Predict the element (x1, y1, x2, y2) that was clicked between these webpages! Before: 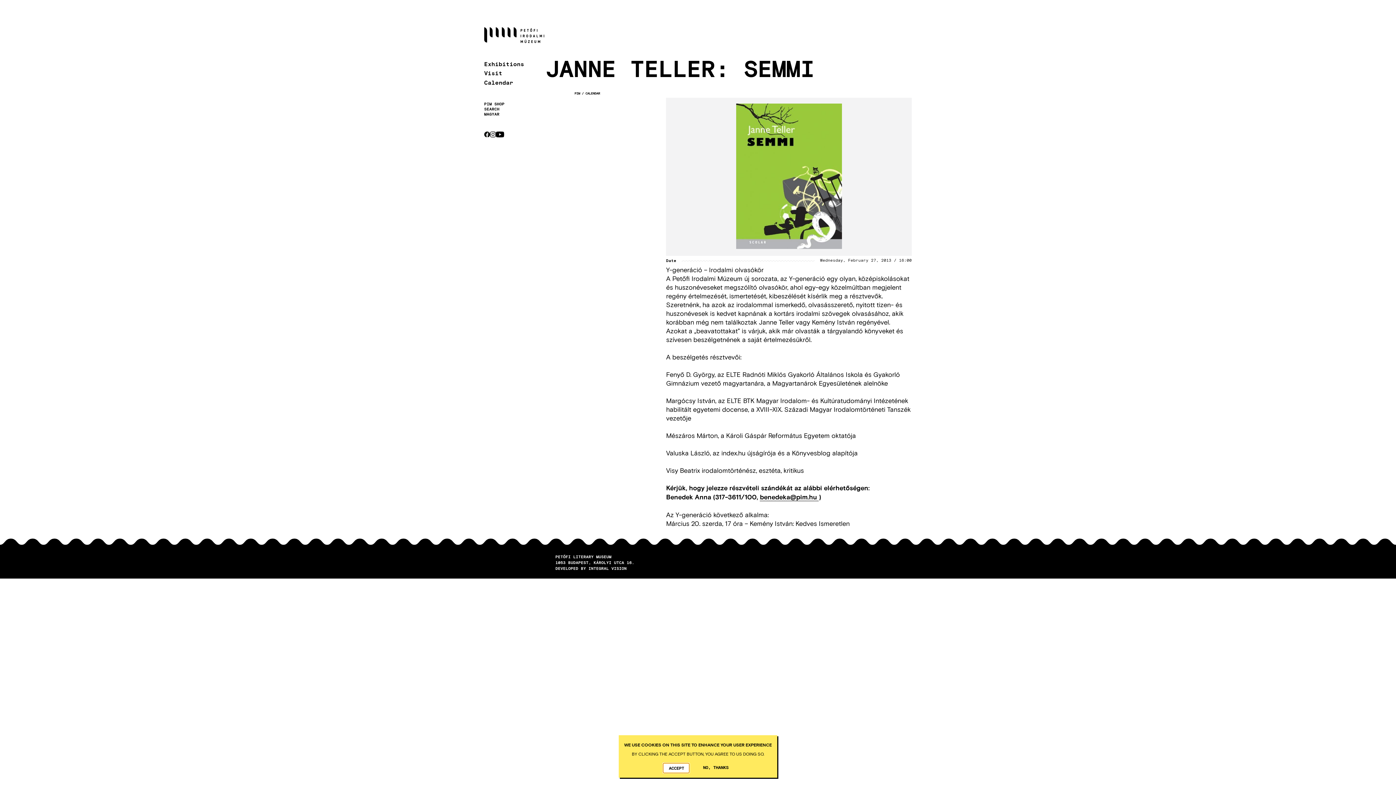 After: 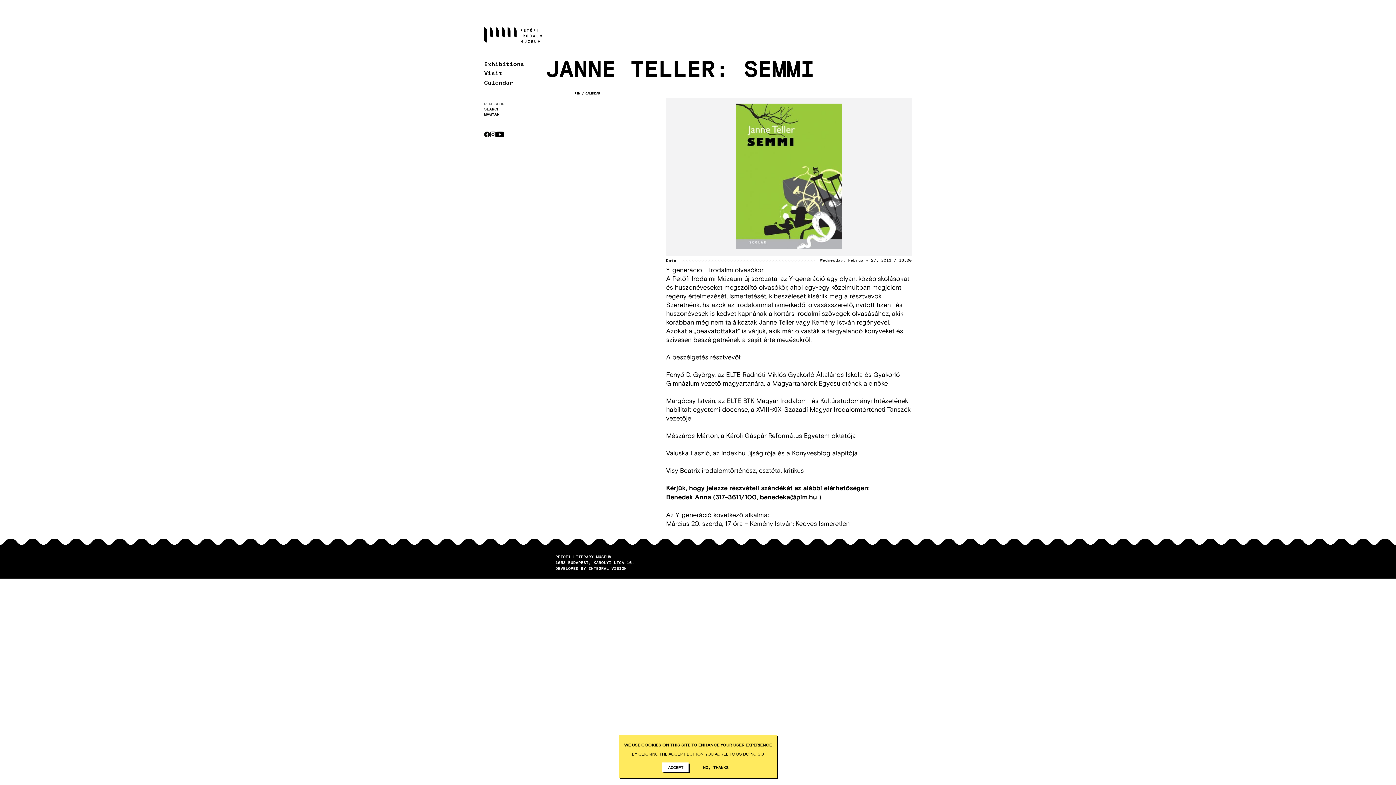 Action: bbox: (484, 101, 545, 106) label: PIM SHOP